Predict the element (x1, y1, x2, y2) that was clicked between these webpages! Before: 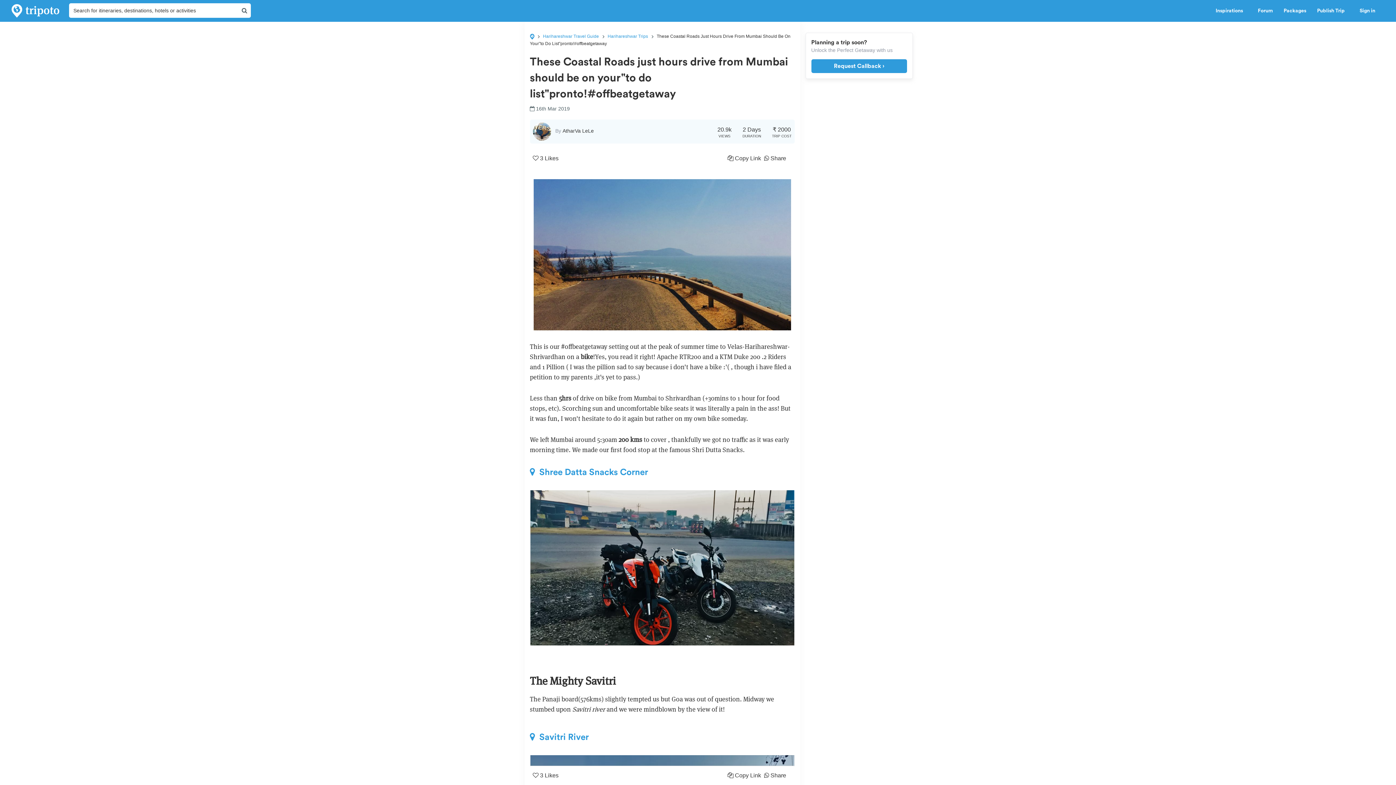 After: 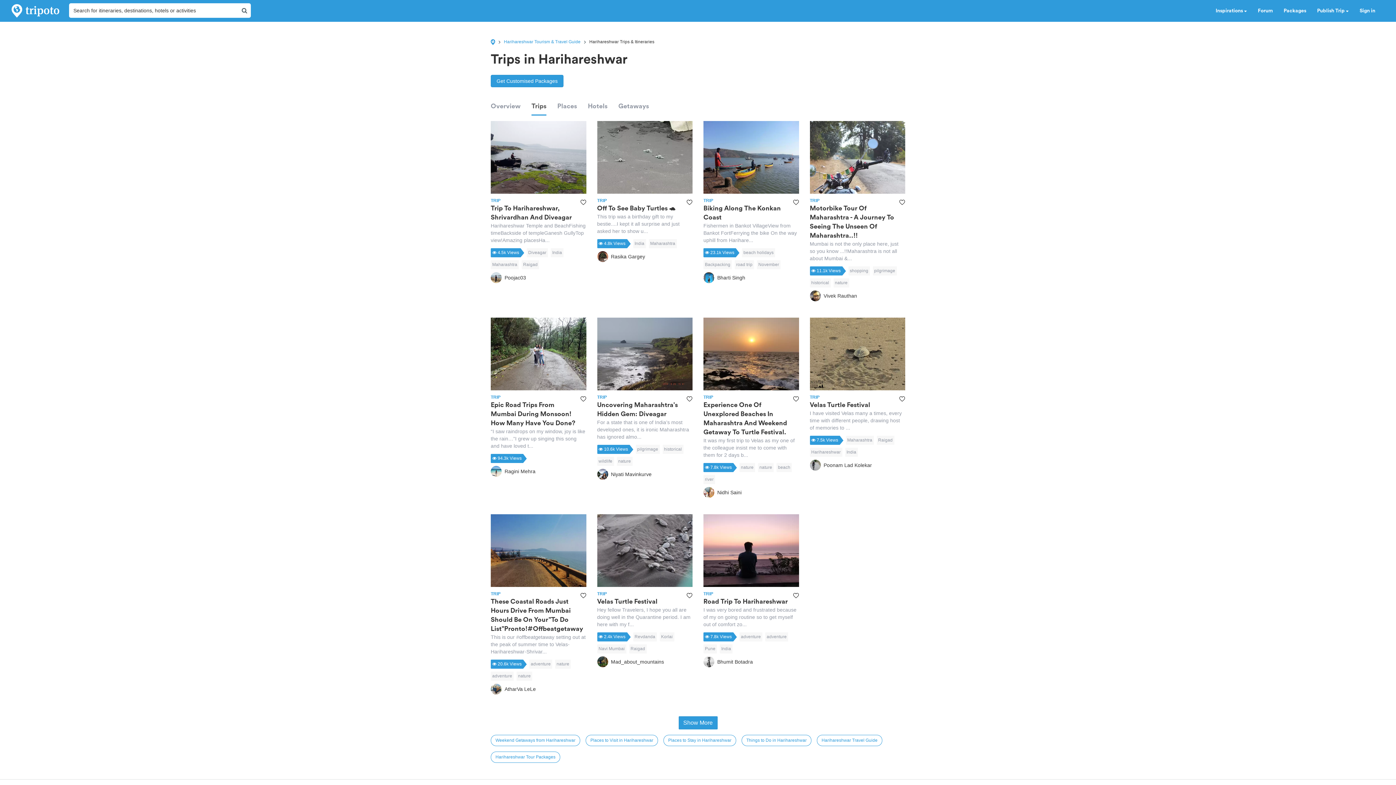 Action: label: Harihareshwar Trips bbox: (607, 33, 648, 38)